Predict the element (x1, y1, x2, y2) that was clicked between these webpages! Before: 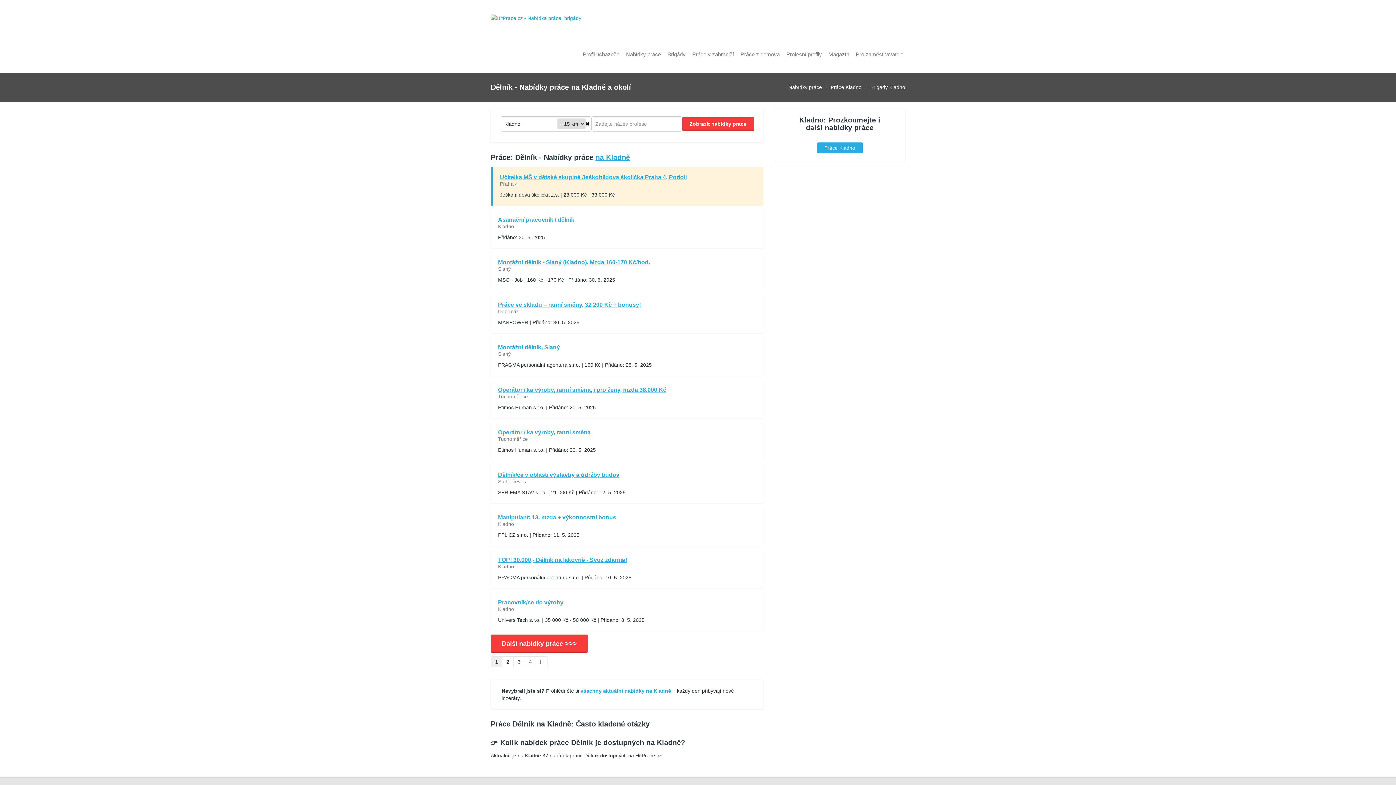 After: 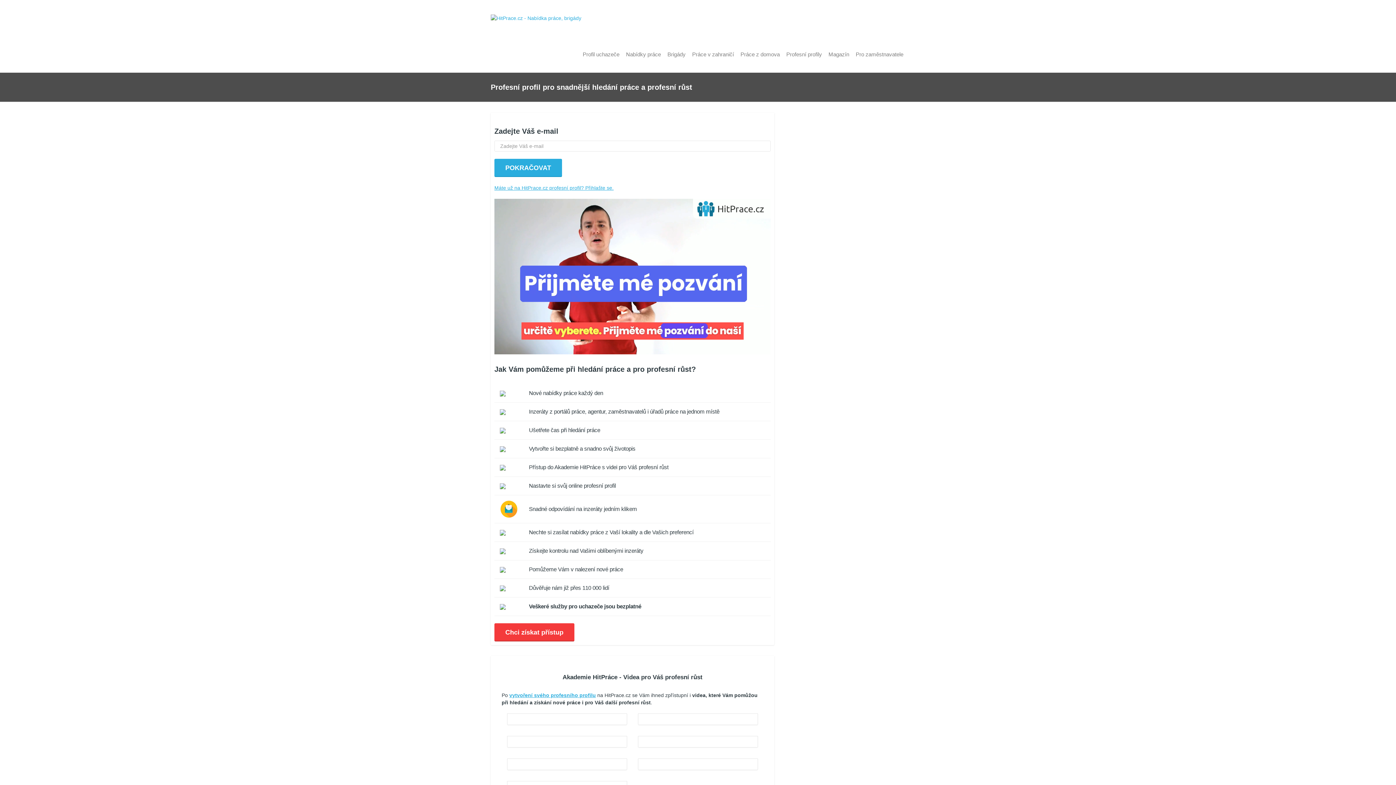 Action: bbox: (581, 36, 621, 72) label: Profil uchazeče